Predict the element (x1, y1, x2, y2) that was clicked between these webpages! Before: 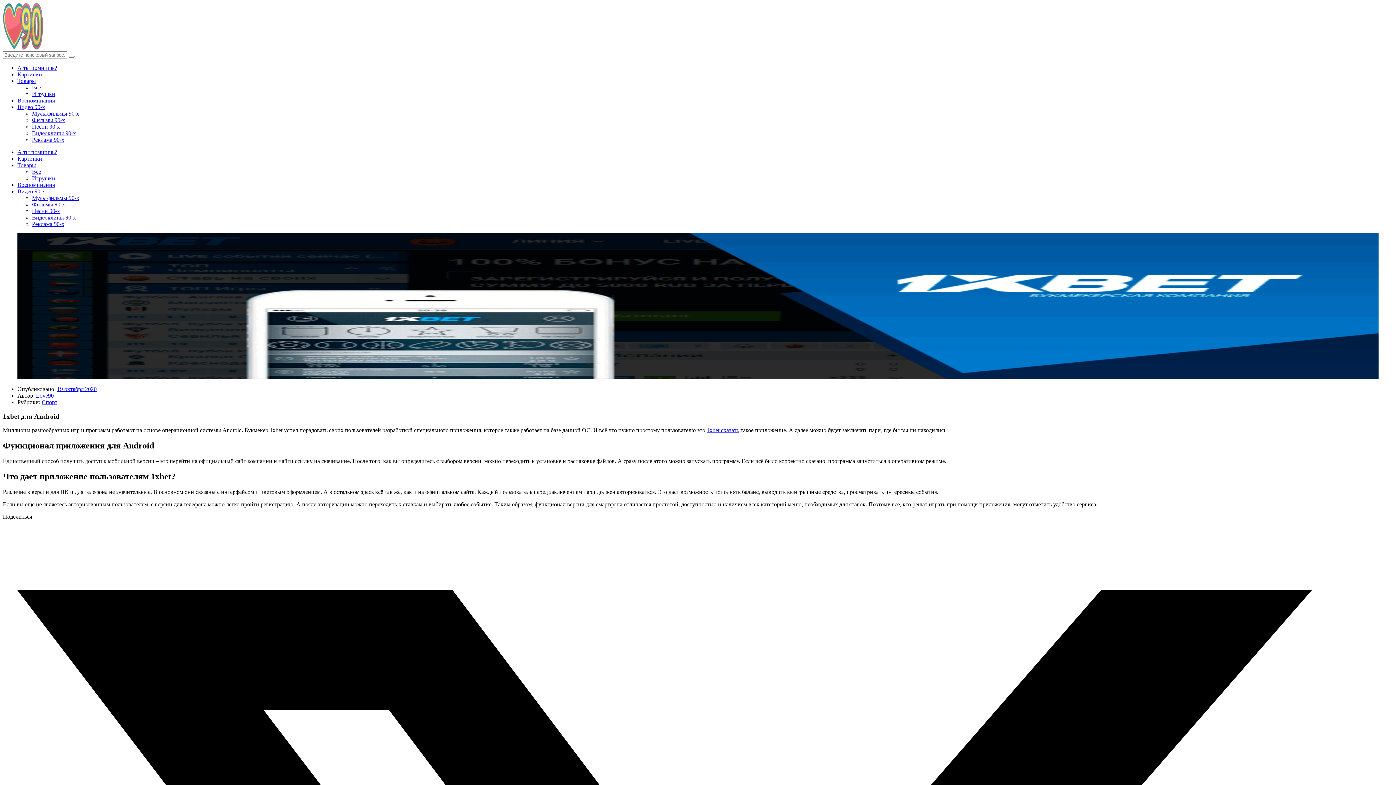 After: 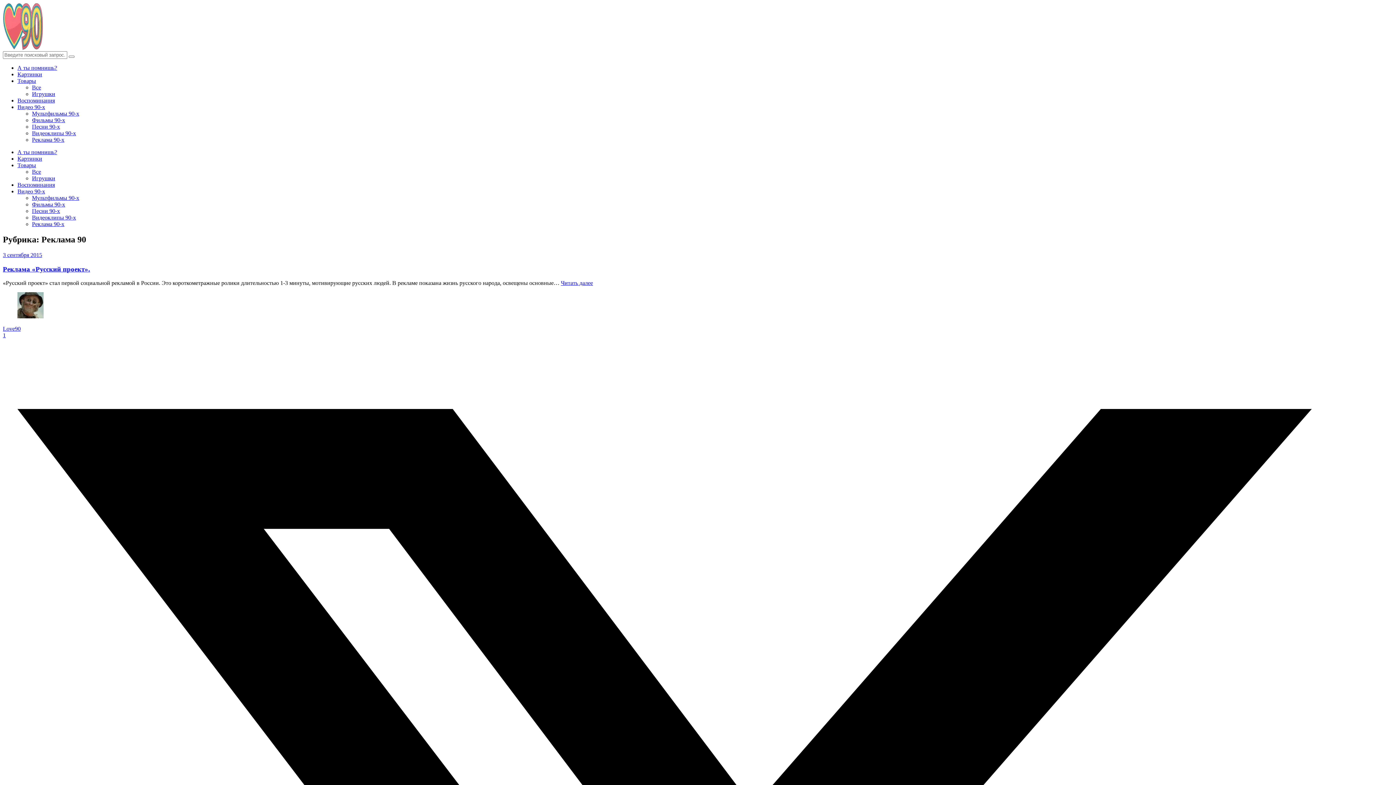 Action: label: Реклама 90-х bbox: (32, 221, 64, 227)